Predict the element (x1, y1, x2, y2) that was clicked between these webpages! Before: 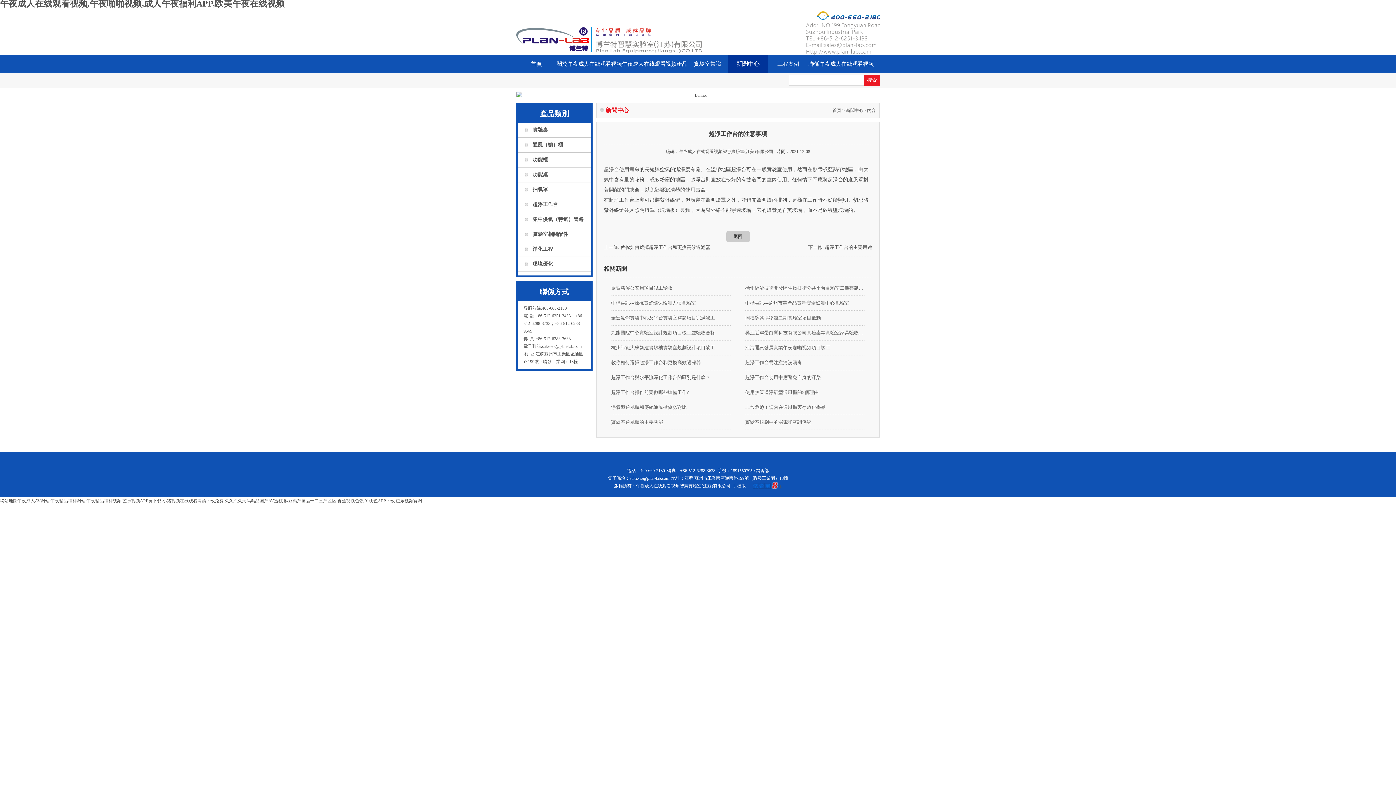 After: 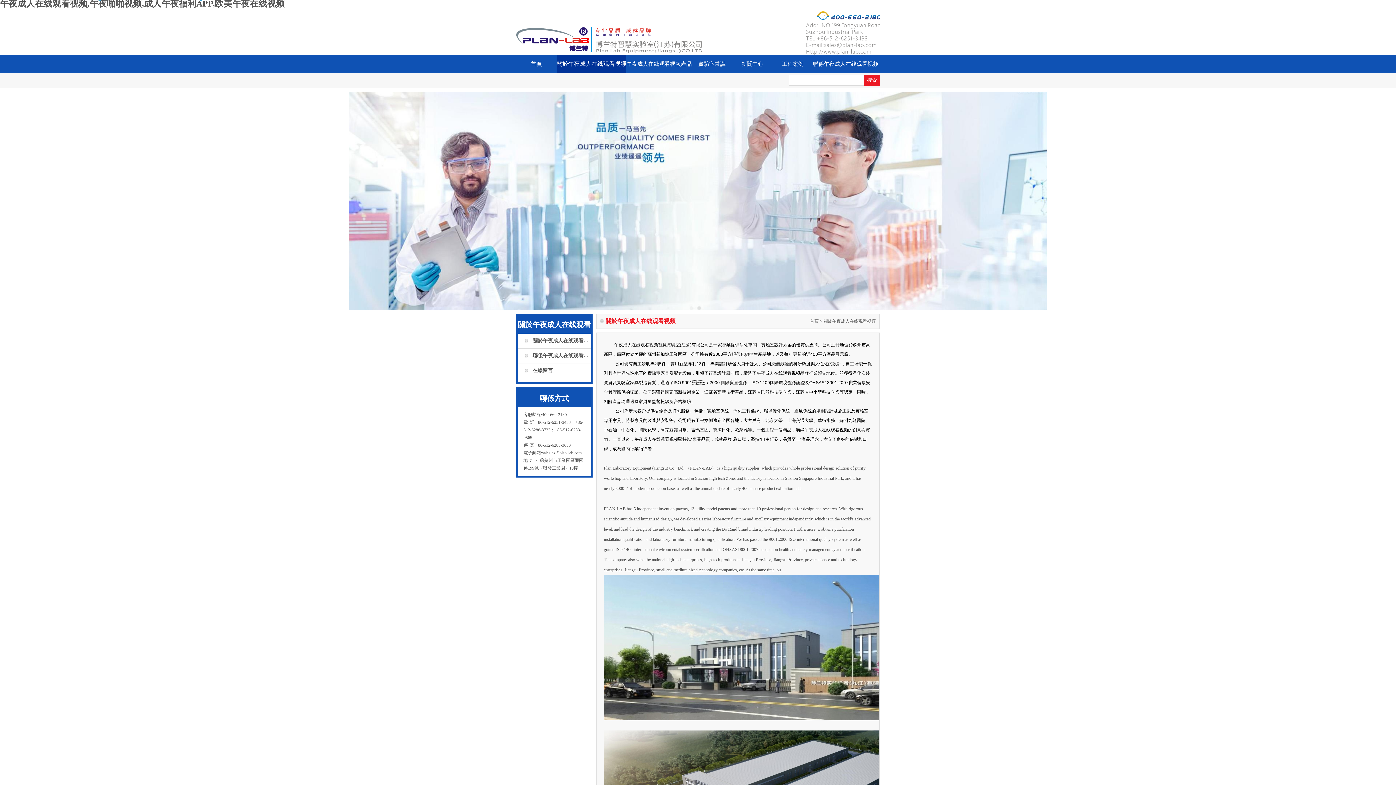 Action: label: 關於午夜成人在线观看视频 bbox: (556, 55, 622, 72)